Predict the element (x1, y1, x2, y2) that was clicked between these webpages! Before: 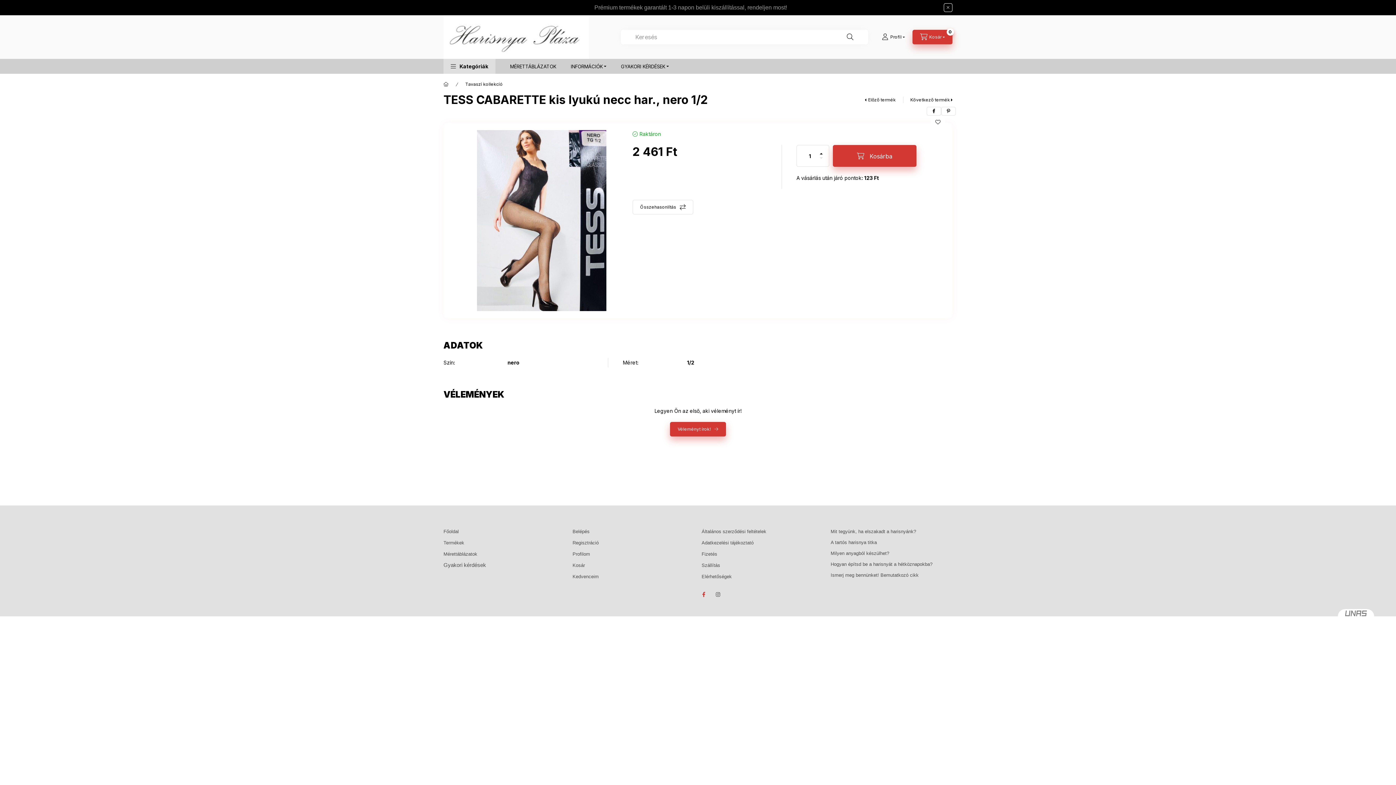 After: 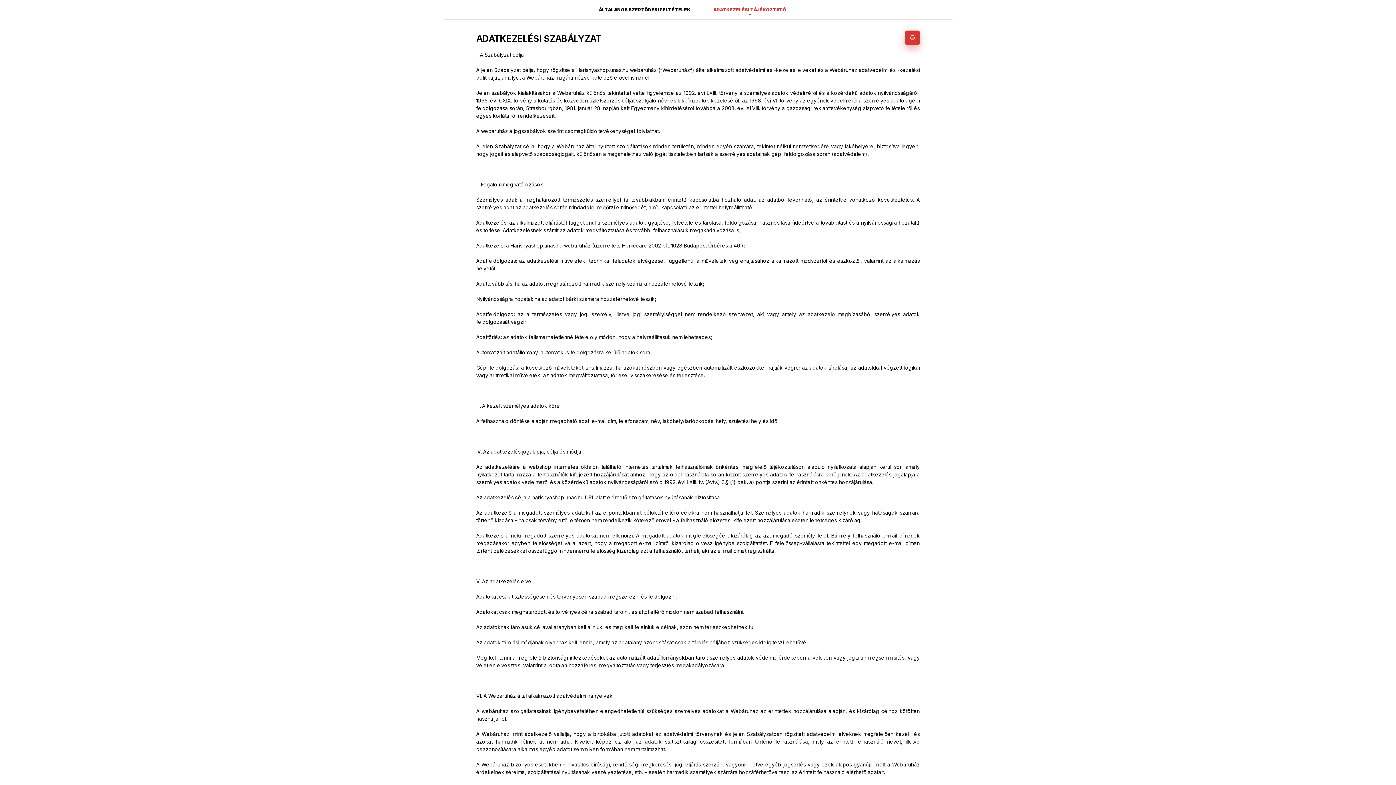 Action: bbox: (701, 539, 753, 546) label: Adatkezelési tájékoztató